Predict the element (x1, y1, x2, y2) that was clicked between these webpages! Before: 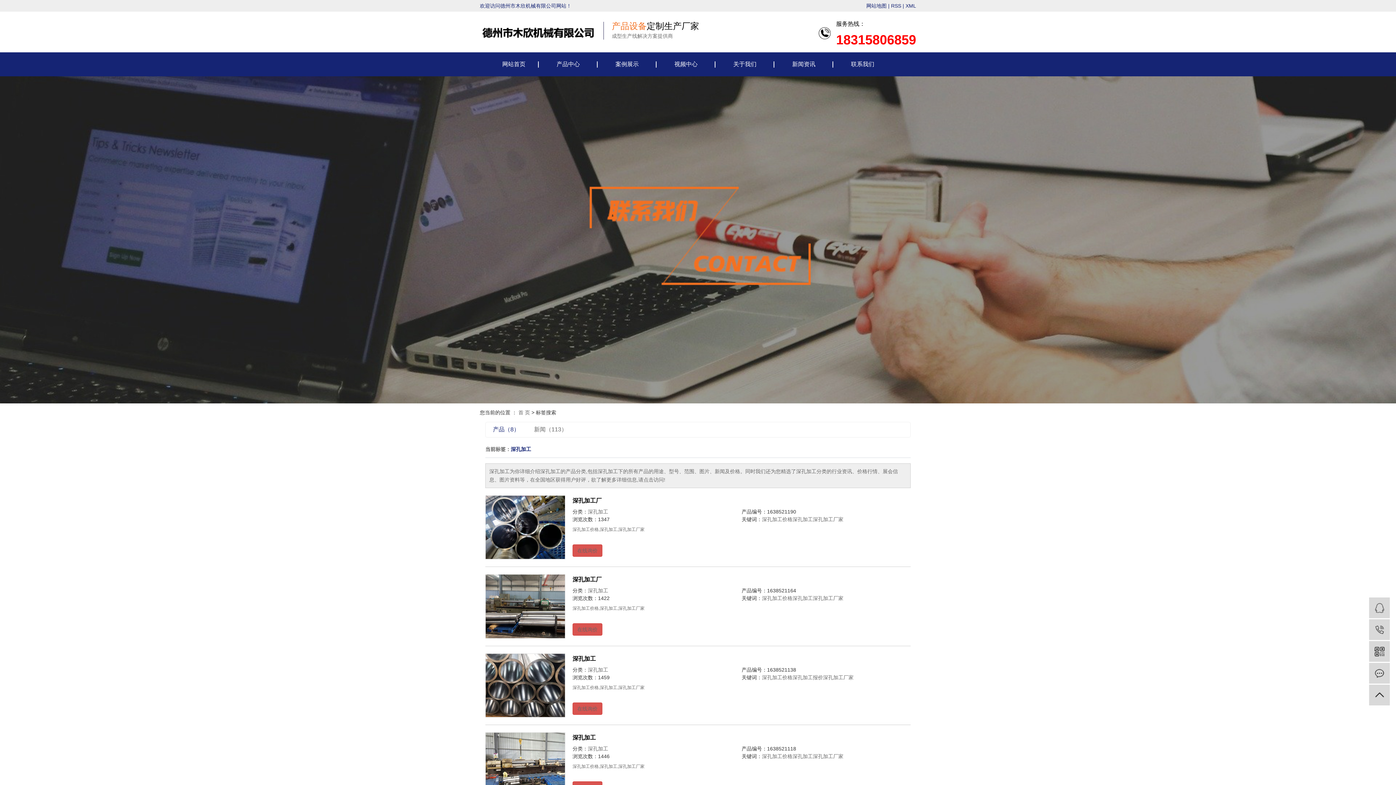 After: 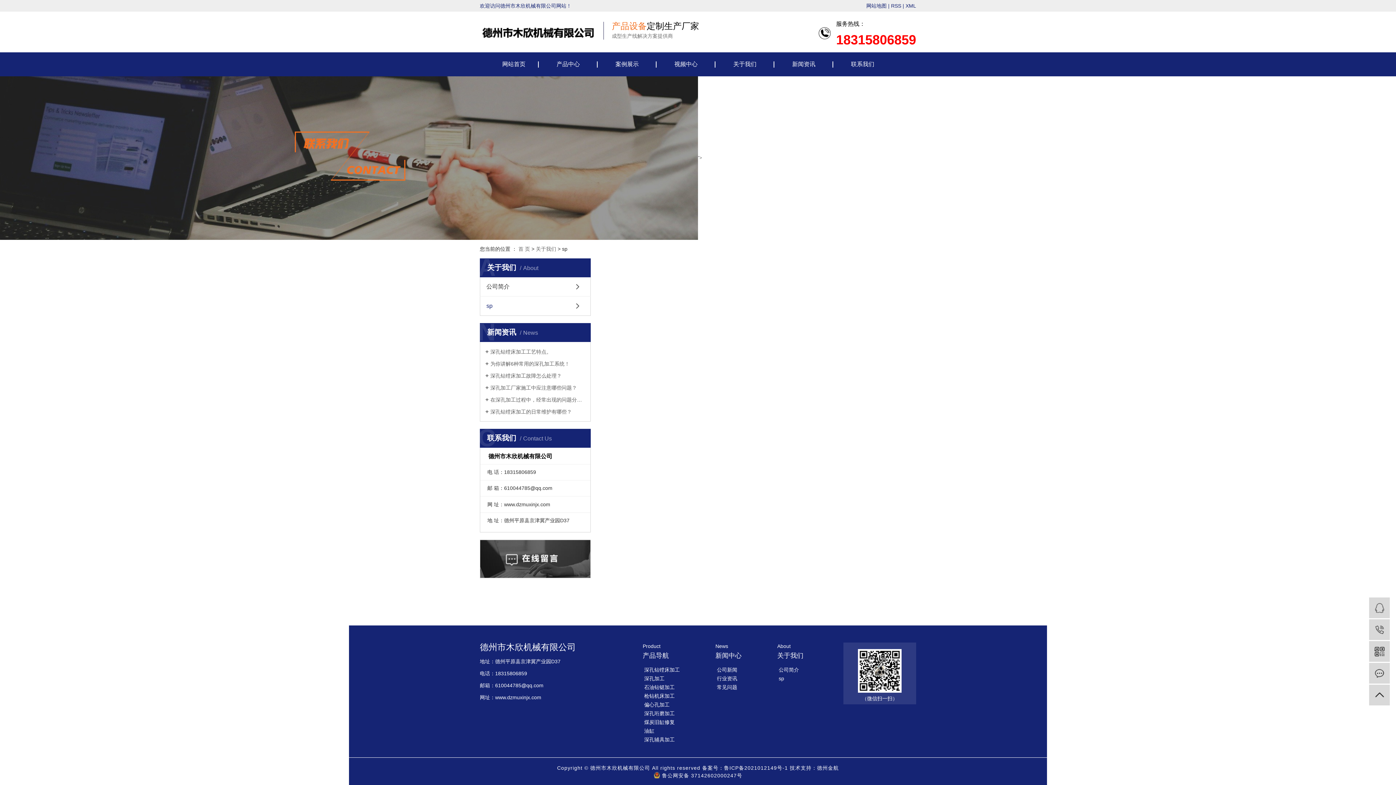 Action: label: 视频中心 bbox: (656, 52, 715, 76)